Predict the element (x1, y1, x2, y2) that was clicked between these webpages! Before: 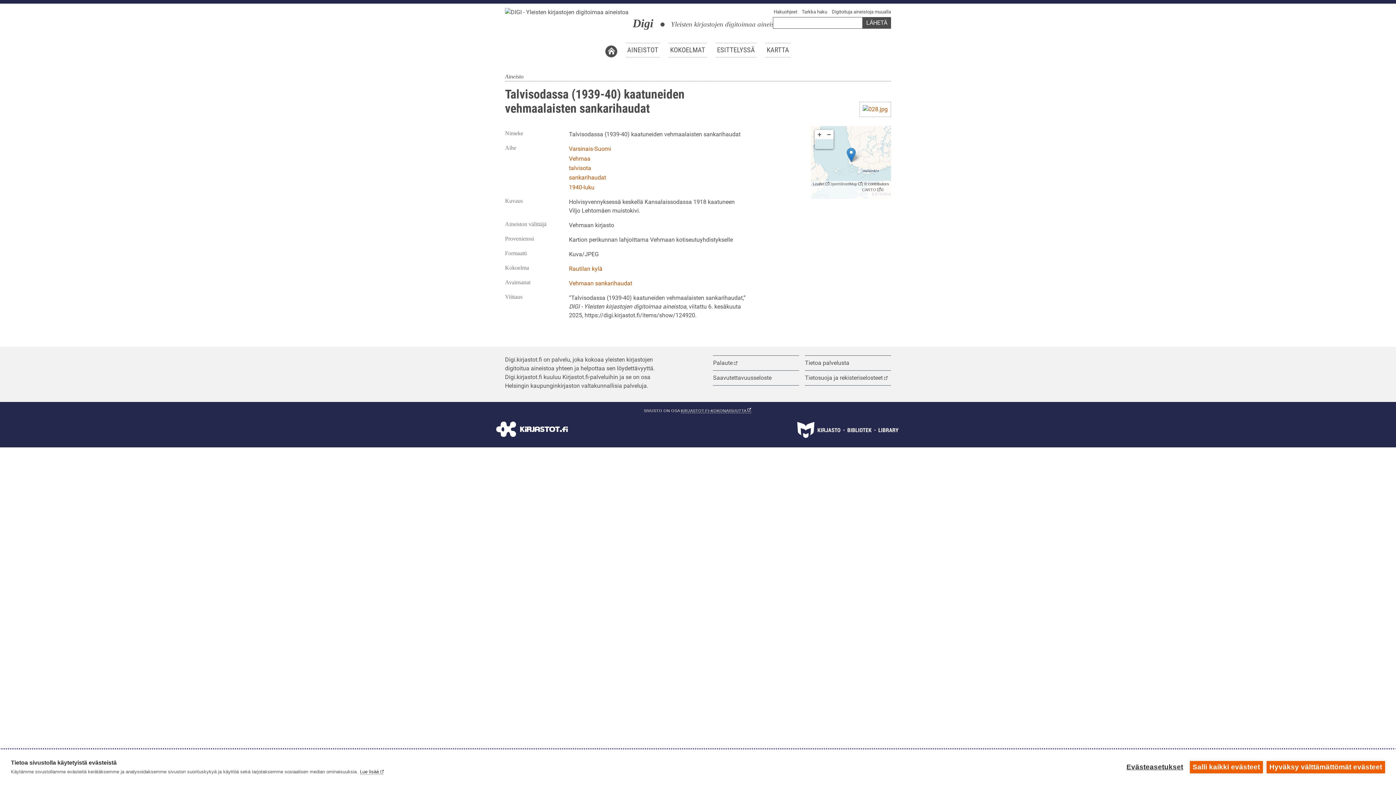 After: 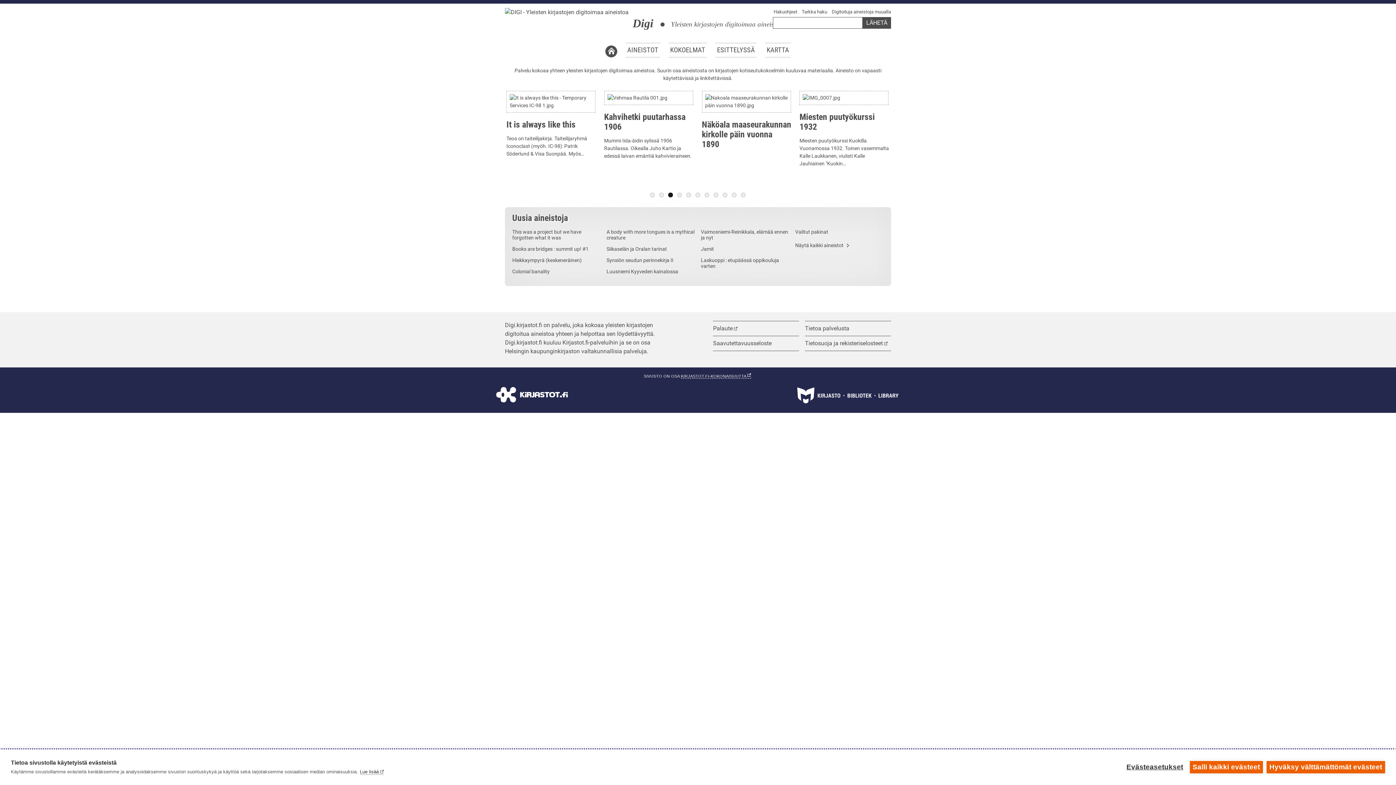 Action: label: Digi bbox: (632, 16, 653, 29)